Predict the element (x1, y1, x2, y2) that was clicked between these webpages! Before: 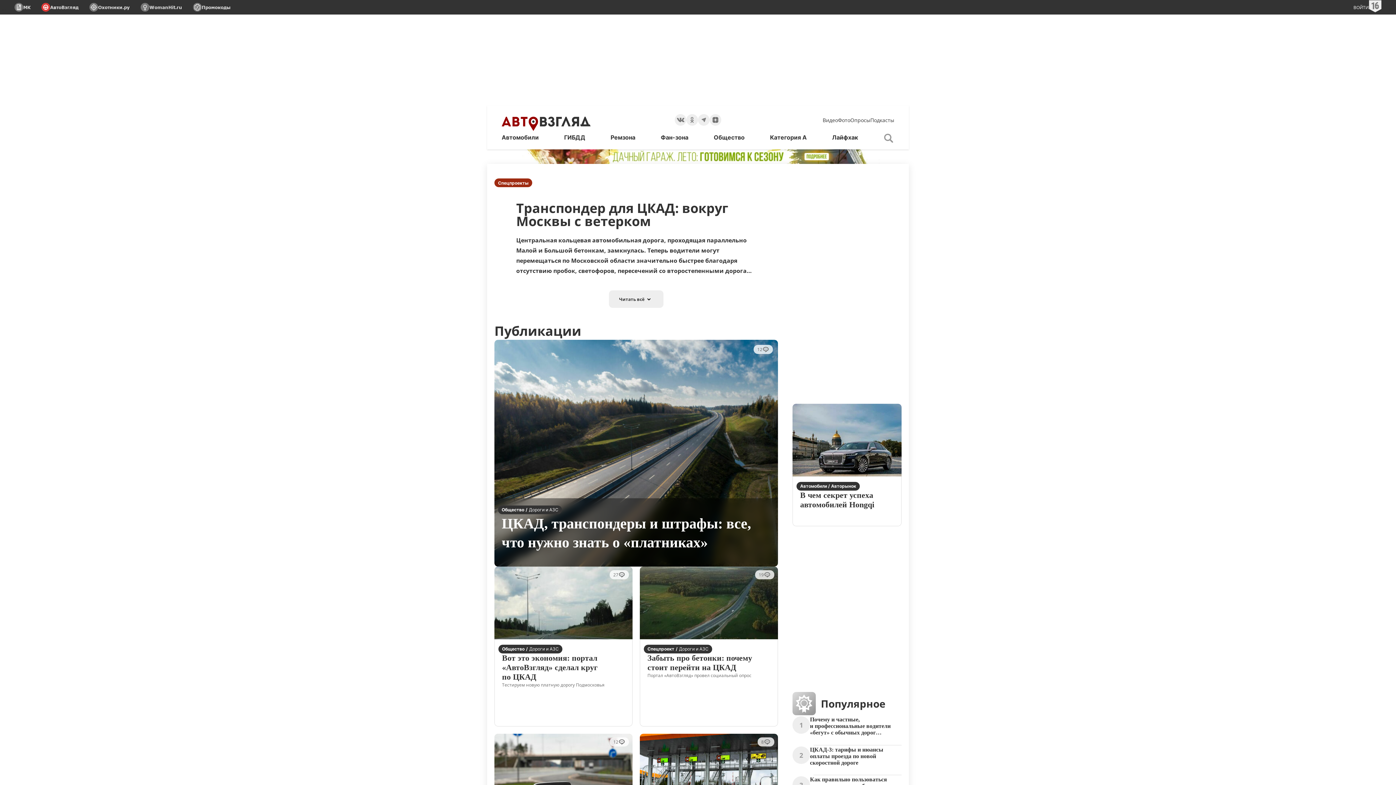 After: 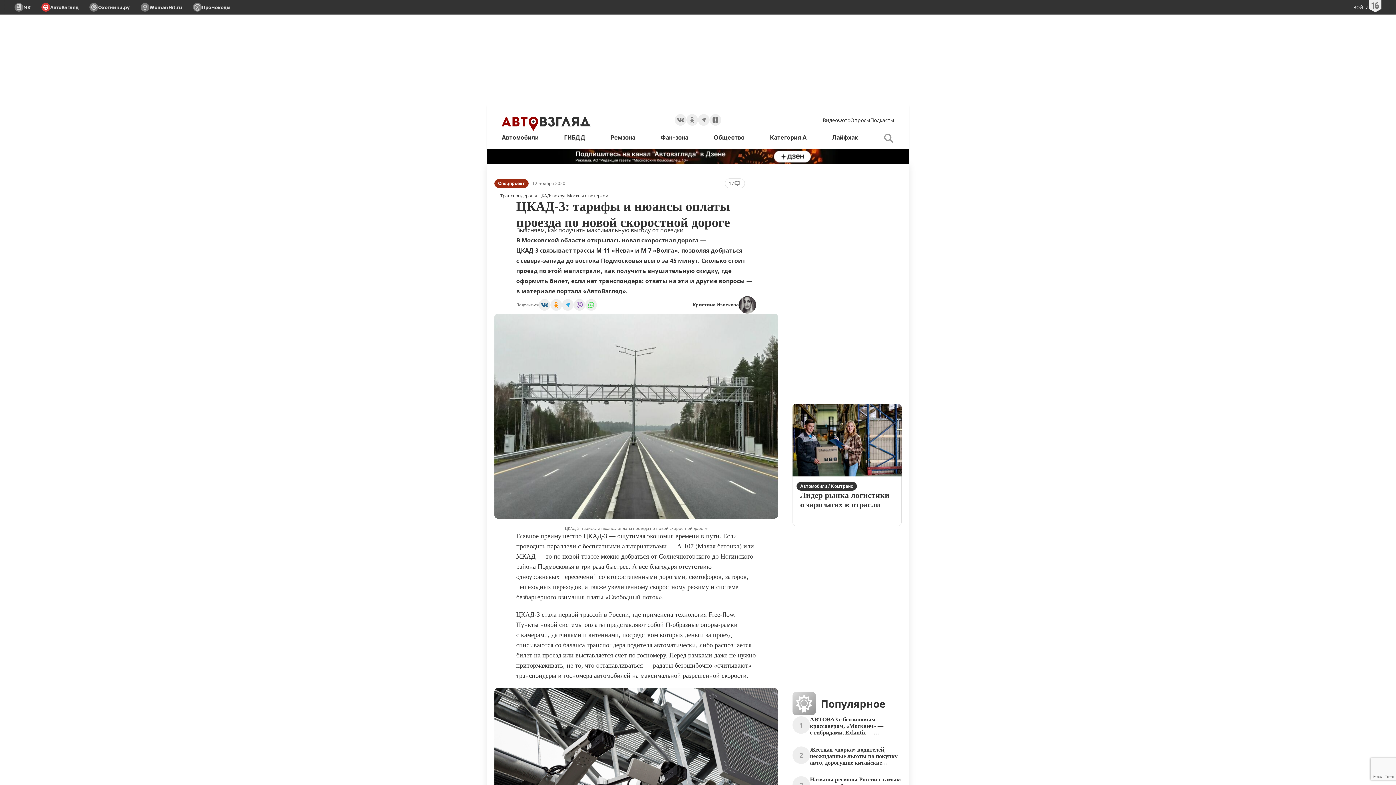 Action: label: ЦКАД-3: тарифы и нюансы оплаты проезда по новой скоростной дороге bbox: (810, 746, 901, 766)